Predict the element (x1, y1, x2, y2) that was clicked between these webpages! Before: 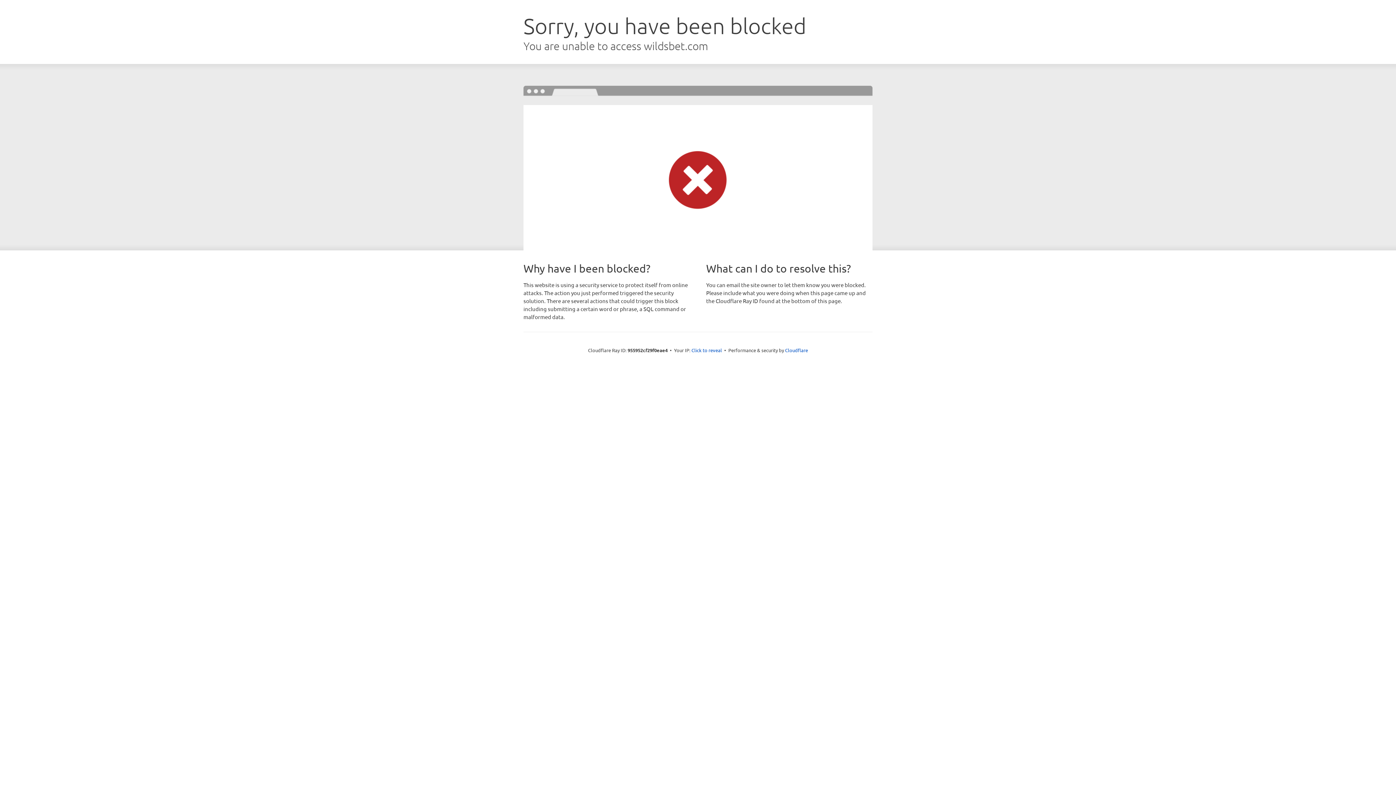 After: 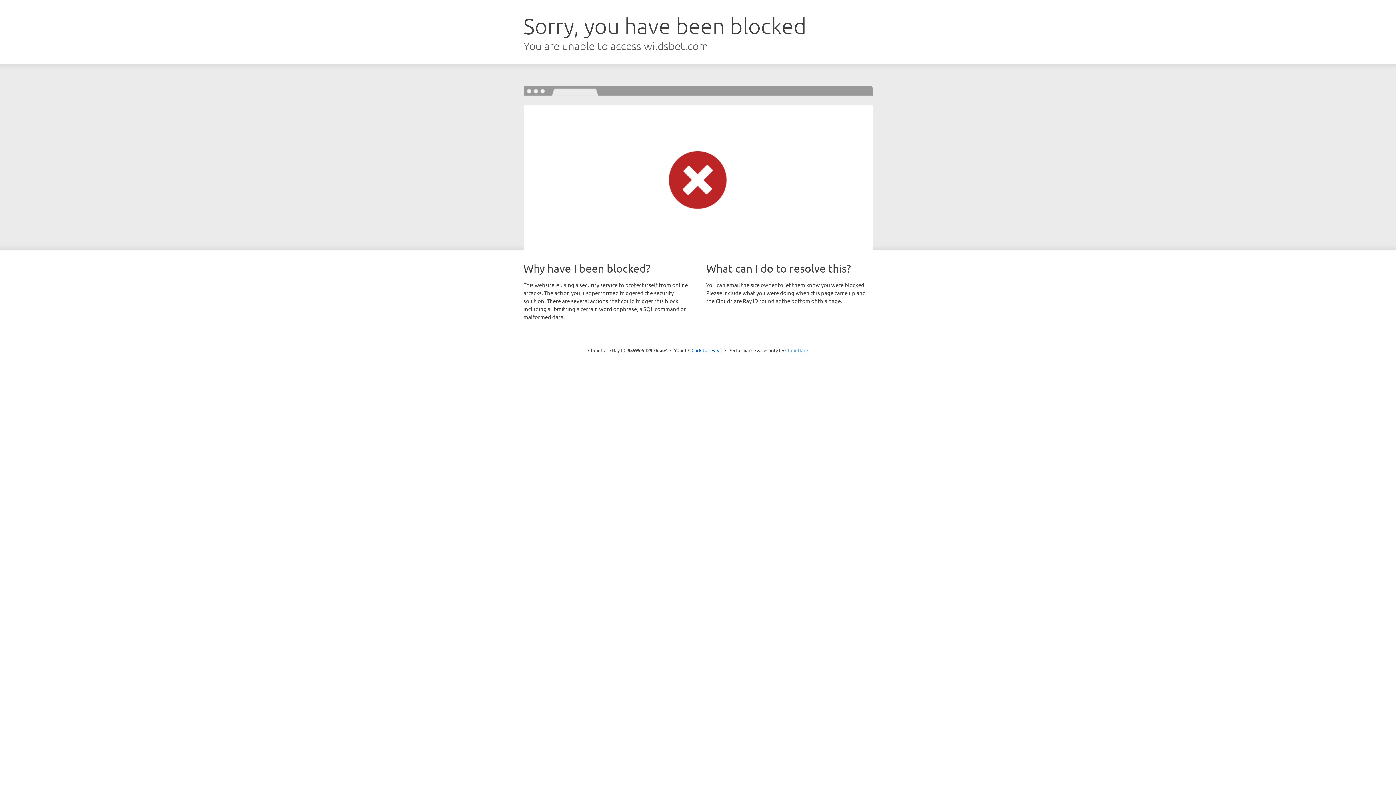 Action: label: Cloudflare bbox: (785, 347, 808, 353)